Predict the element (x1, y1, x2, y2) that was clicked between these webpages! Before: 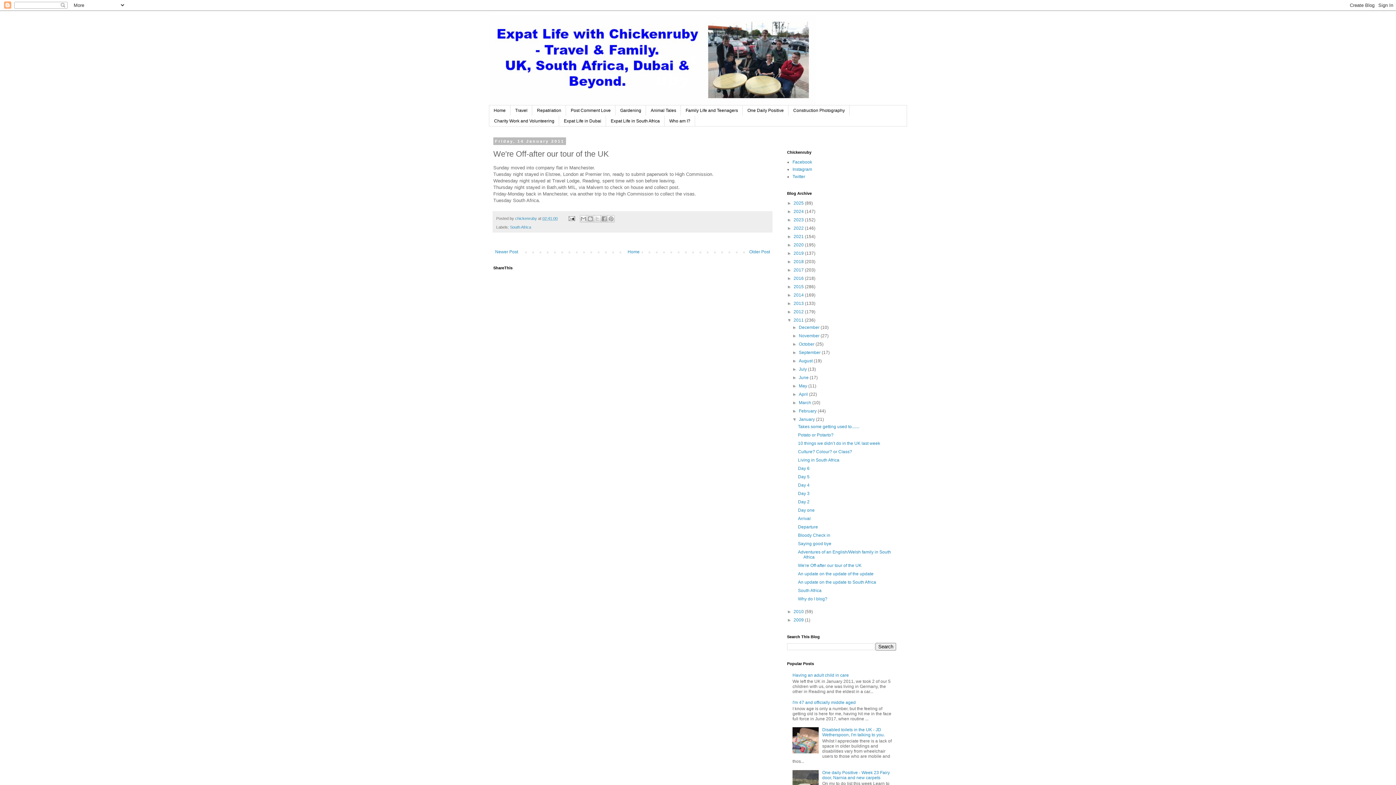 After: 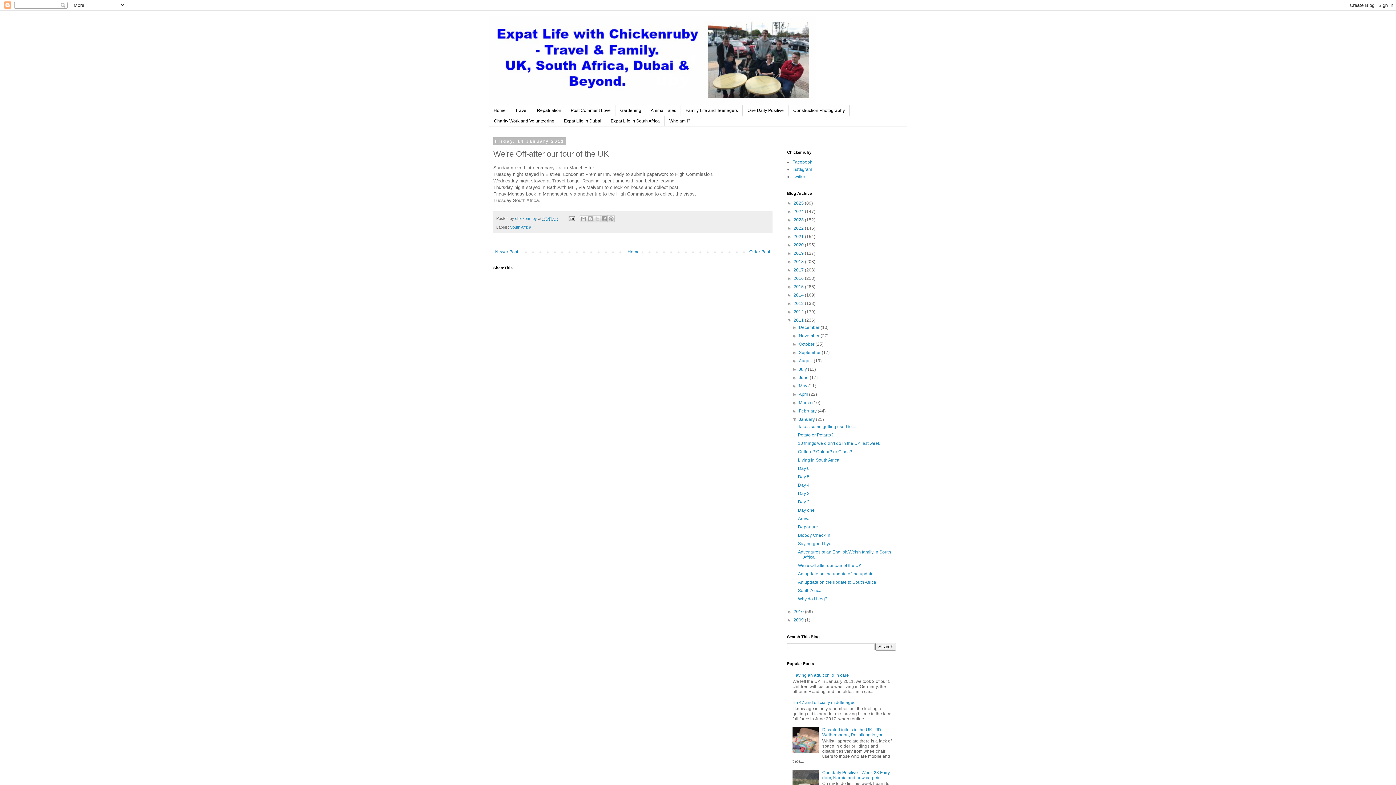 Action: bbox: (792, 749, 820, 755)